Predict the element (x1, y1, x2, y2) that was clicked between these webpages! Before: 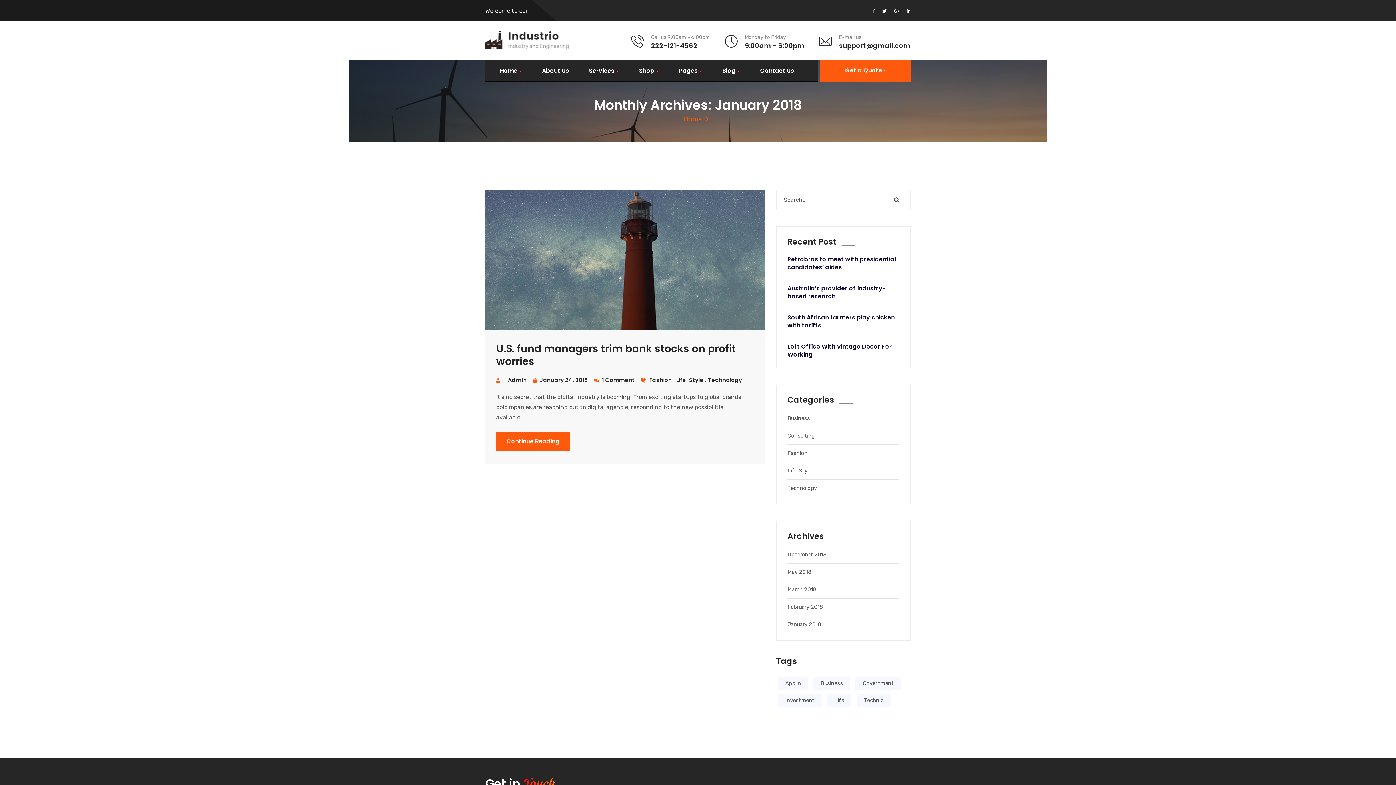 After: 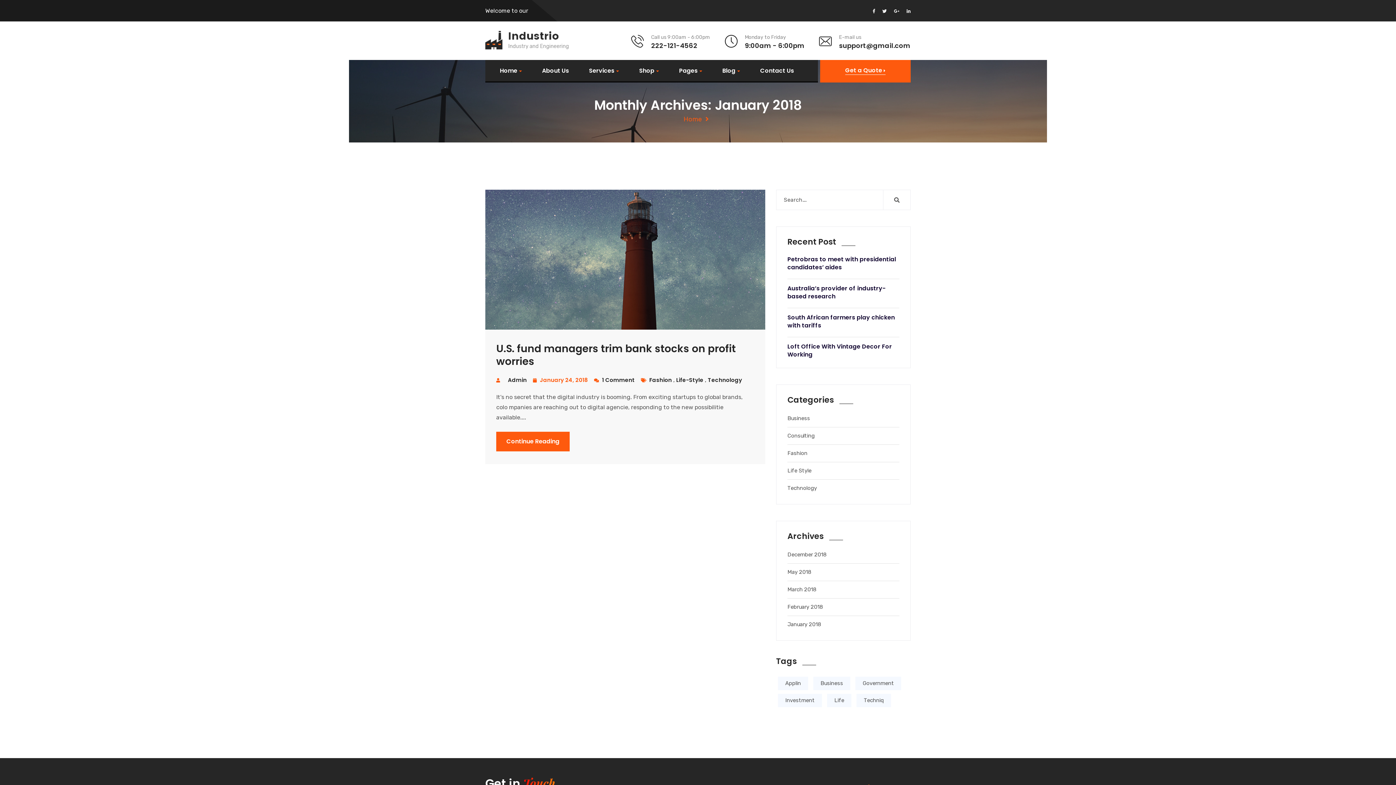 Action: label:  January 24, 2018 bbox: (533, 376, 588, 384)